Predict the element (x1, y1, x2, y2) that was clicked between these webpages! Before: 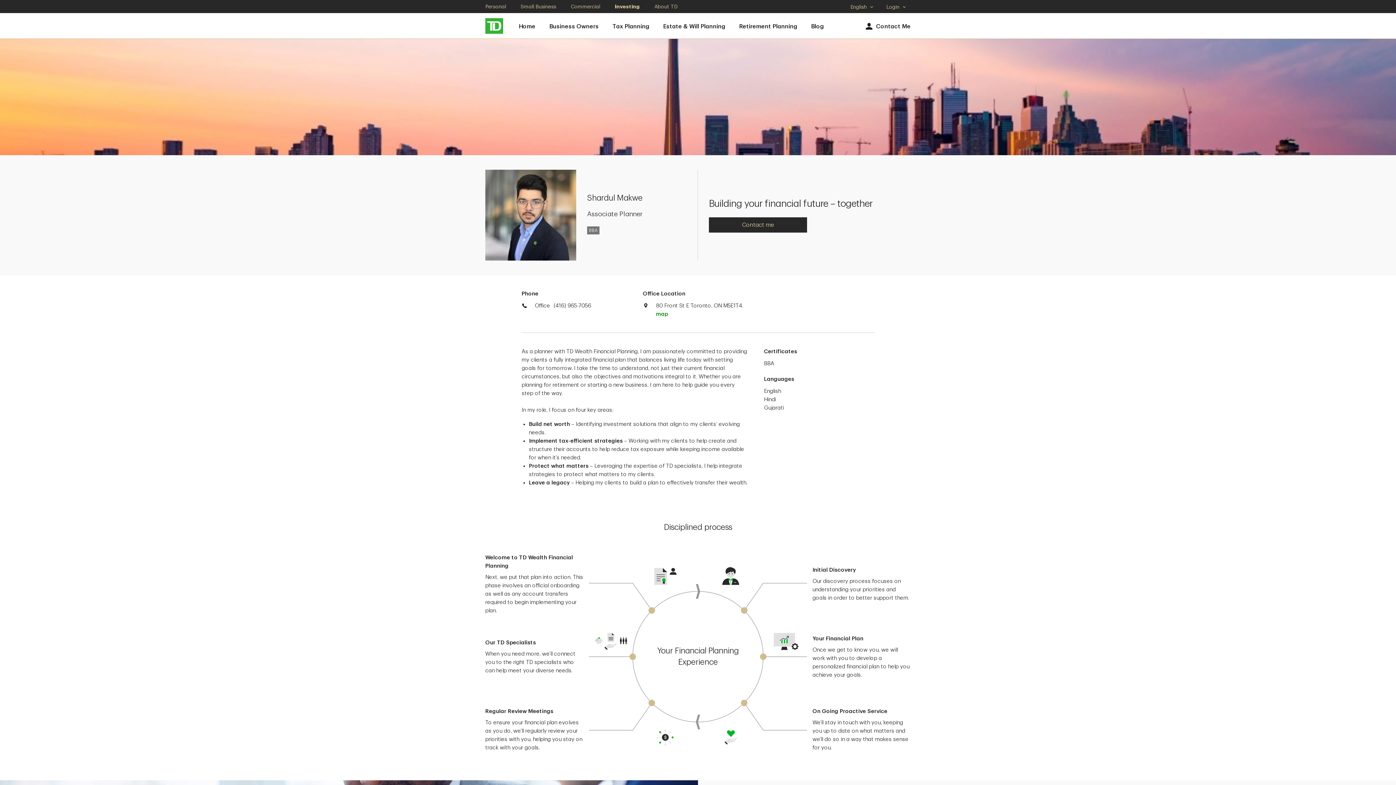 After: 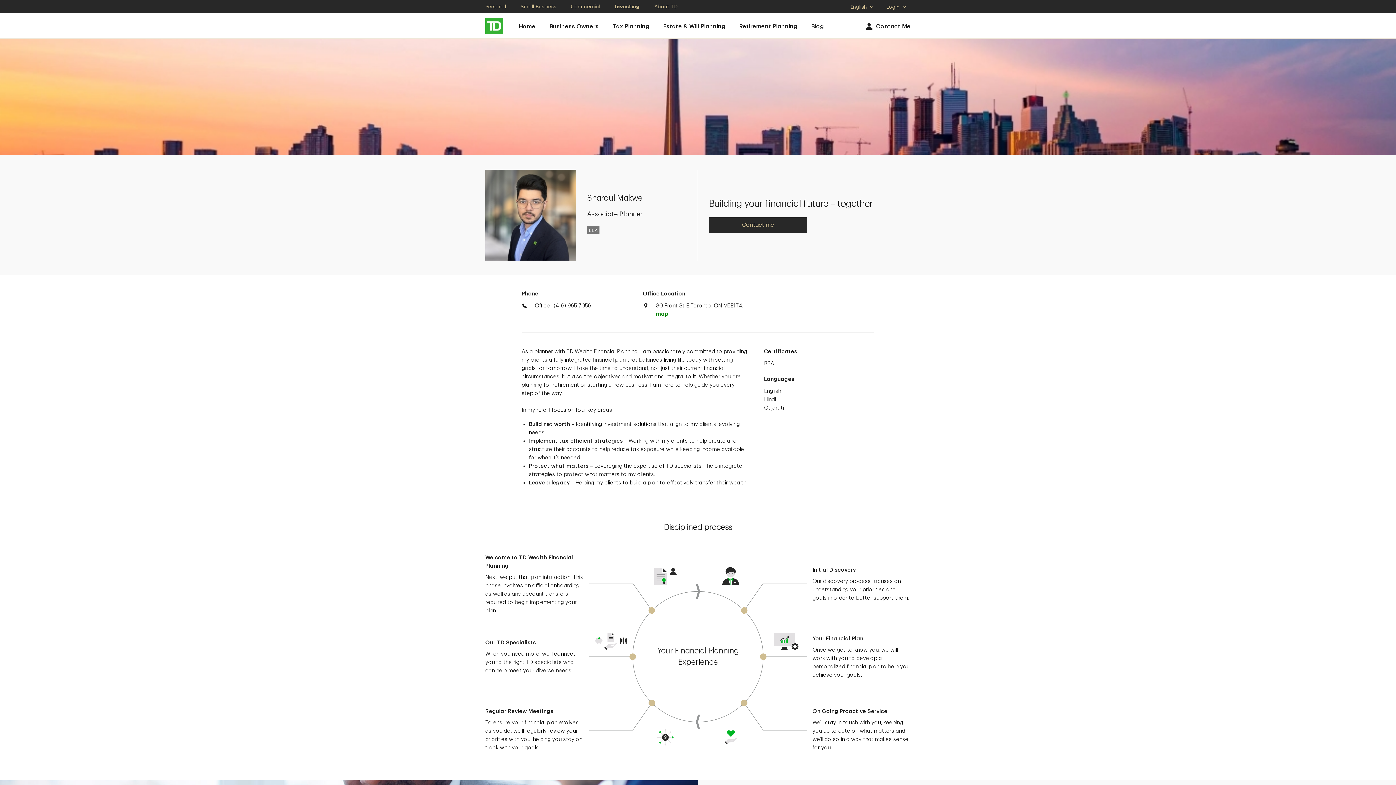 Action: label: Investing. Opens in new tab bbox: (614, 4, 640, 9)